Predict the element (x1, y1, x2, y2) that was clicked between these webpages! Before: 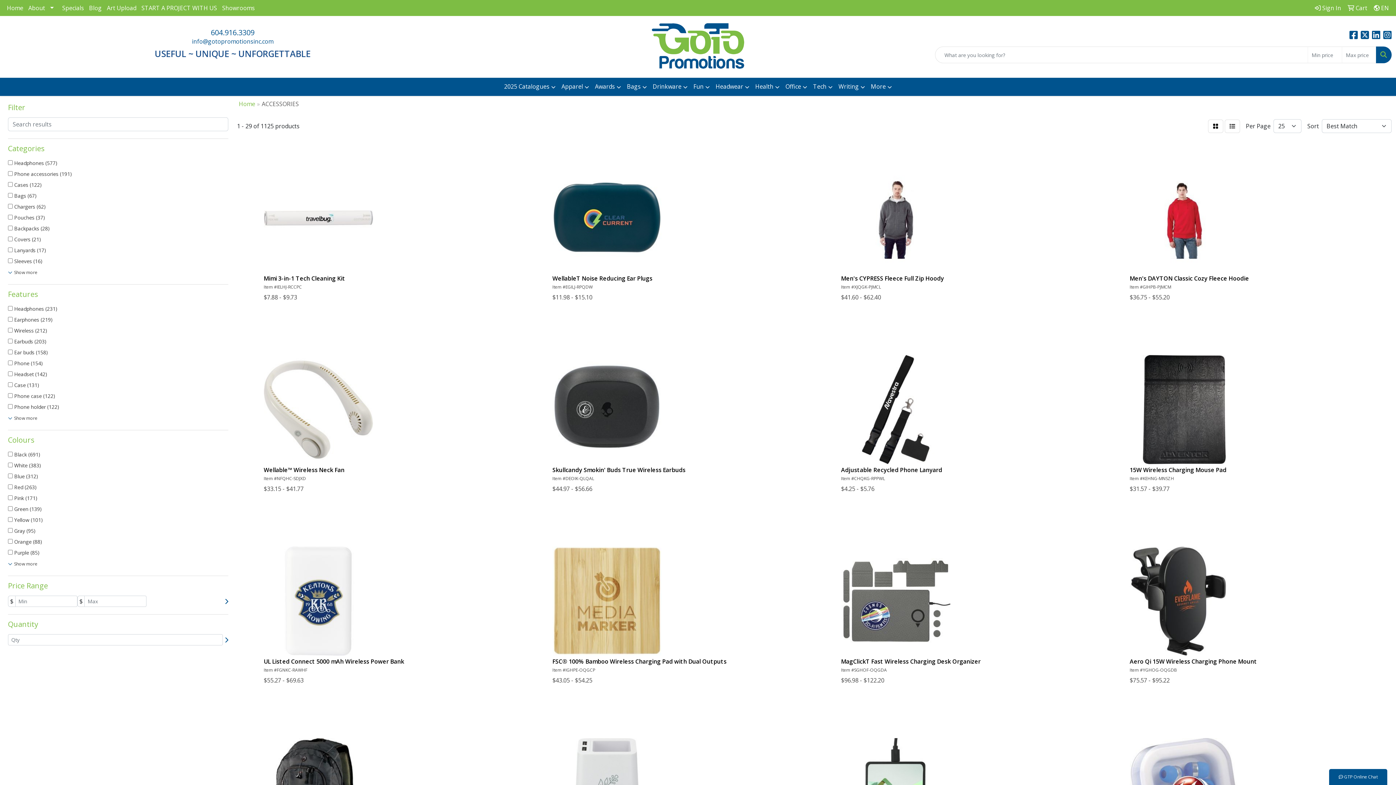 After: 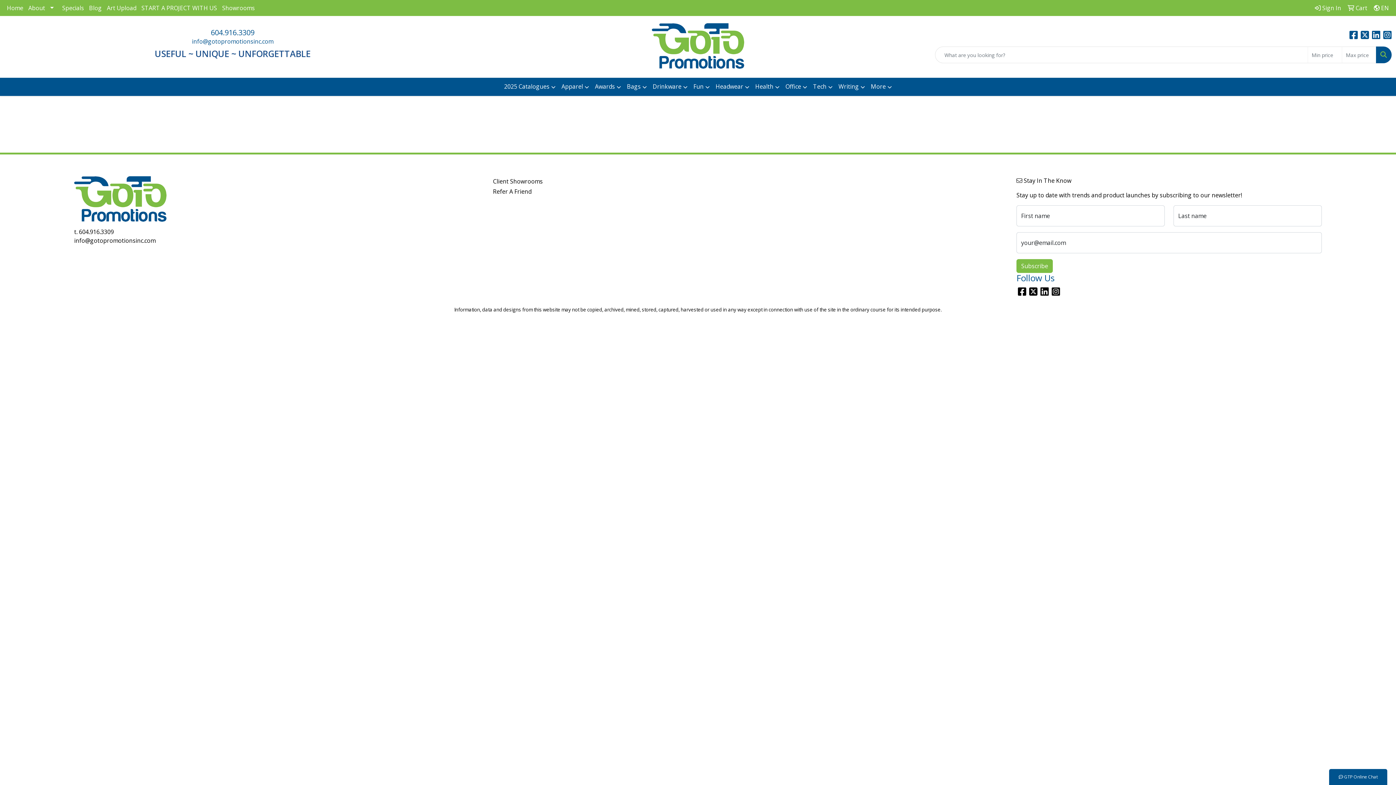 Action: bbox: (1312, 0, 1344, 16) label:  Sign In